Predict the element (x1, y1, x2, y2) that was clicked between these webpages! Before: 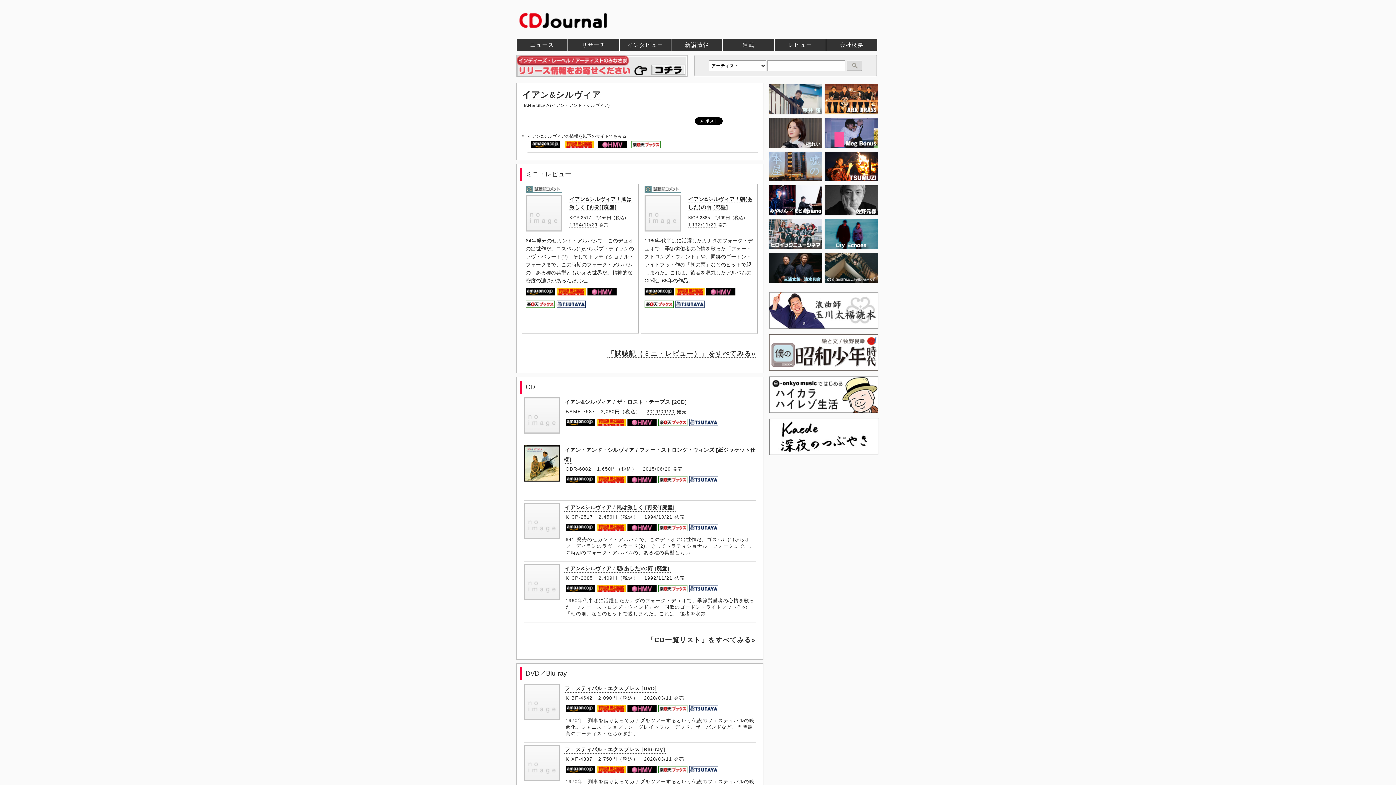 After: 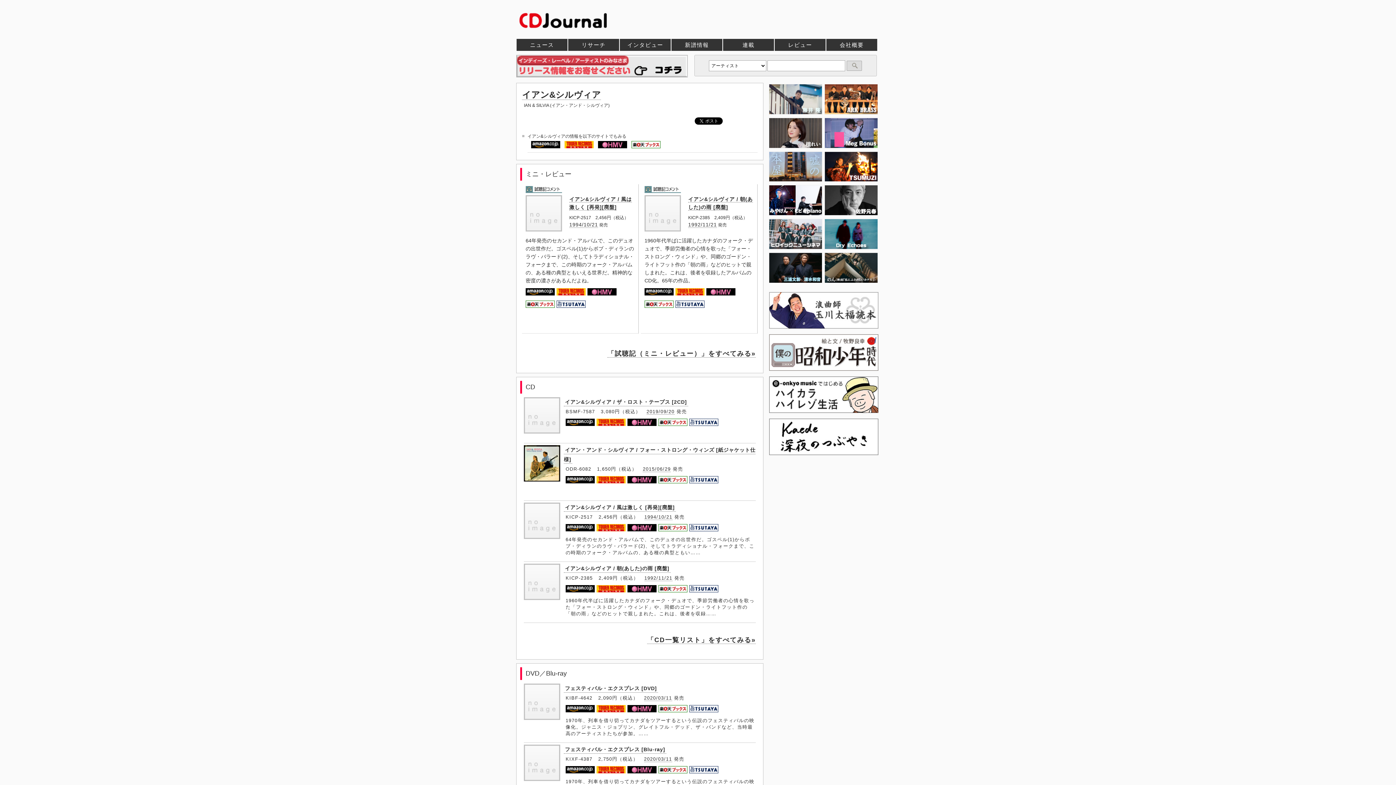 Action: bbox: (516, 74, 688, 78)